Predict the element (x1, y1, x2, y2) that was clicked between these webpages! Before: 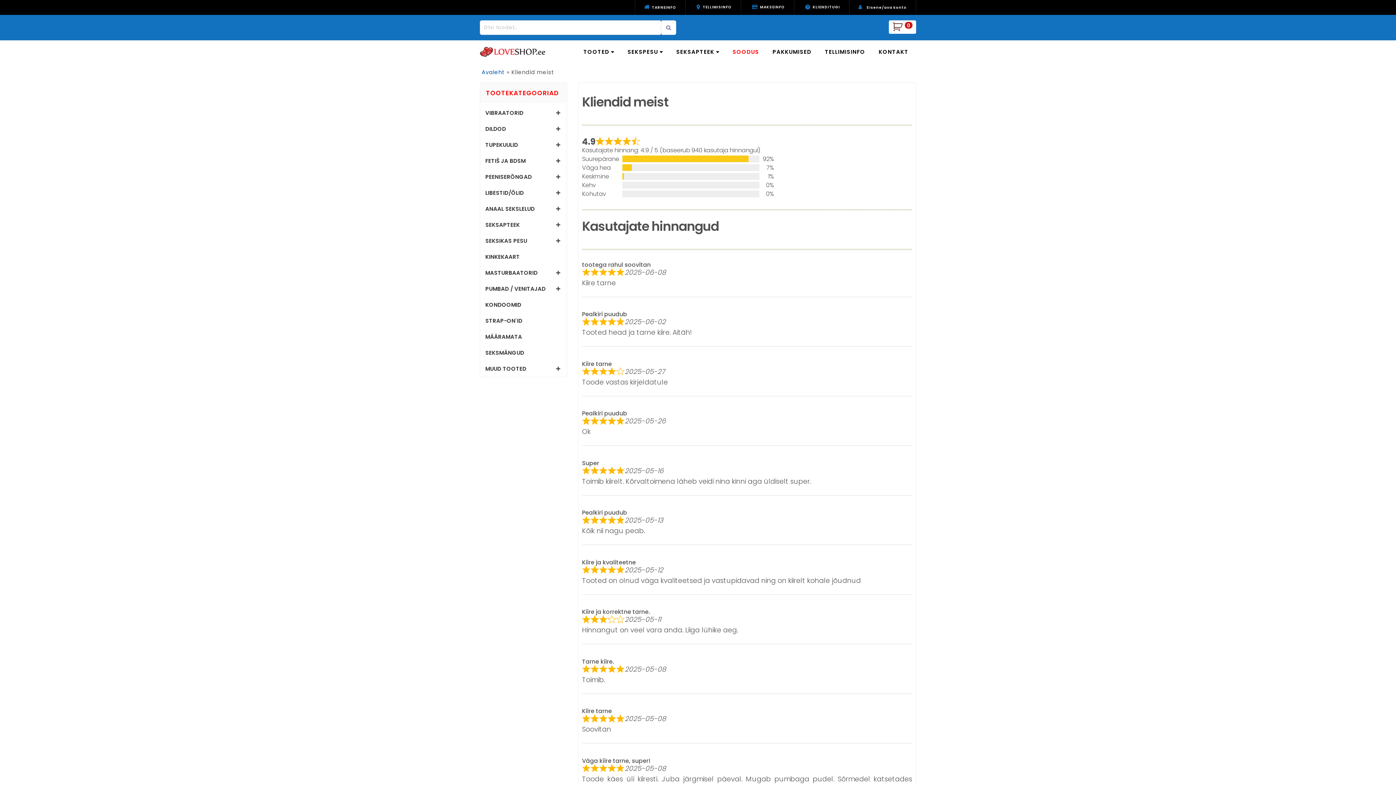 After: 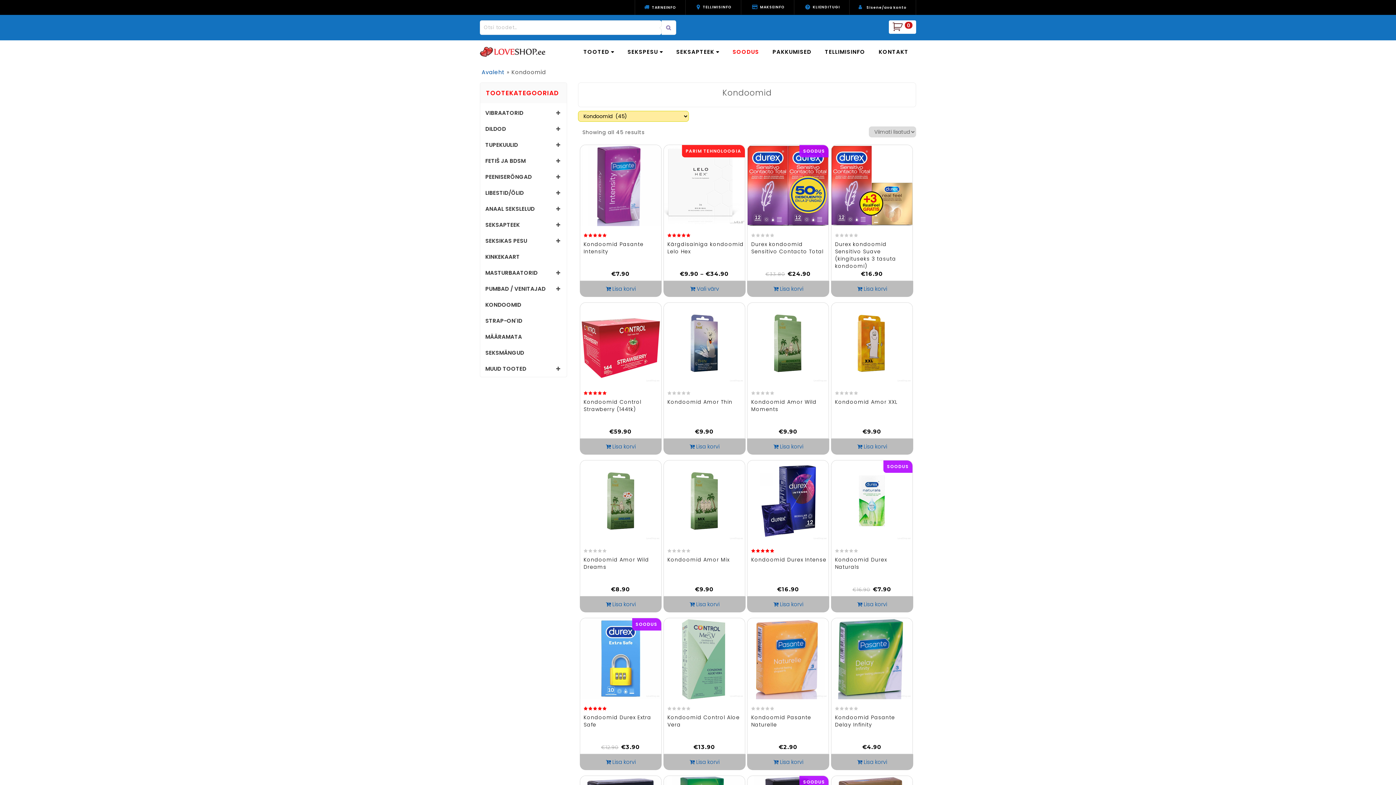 Action: label: KONDOOMID bbox: (484, 300, 563, 309)